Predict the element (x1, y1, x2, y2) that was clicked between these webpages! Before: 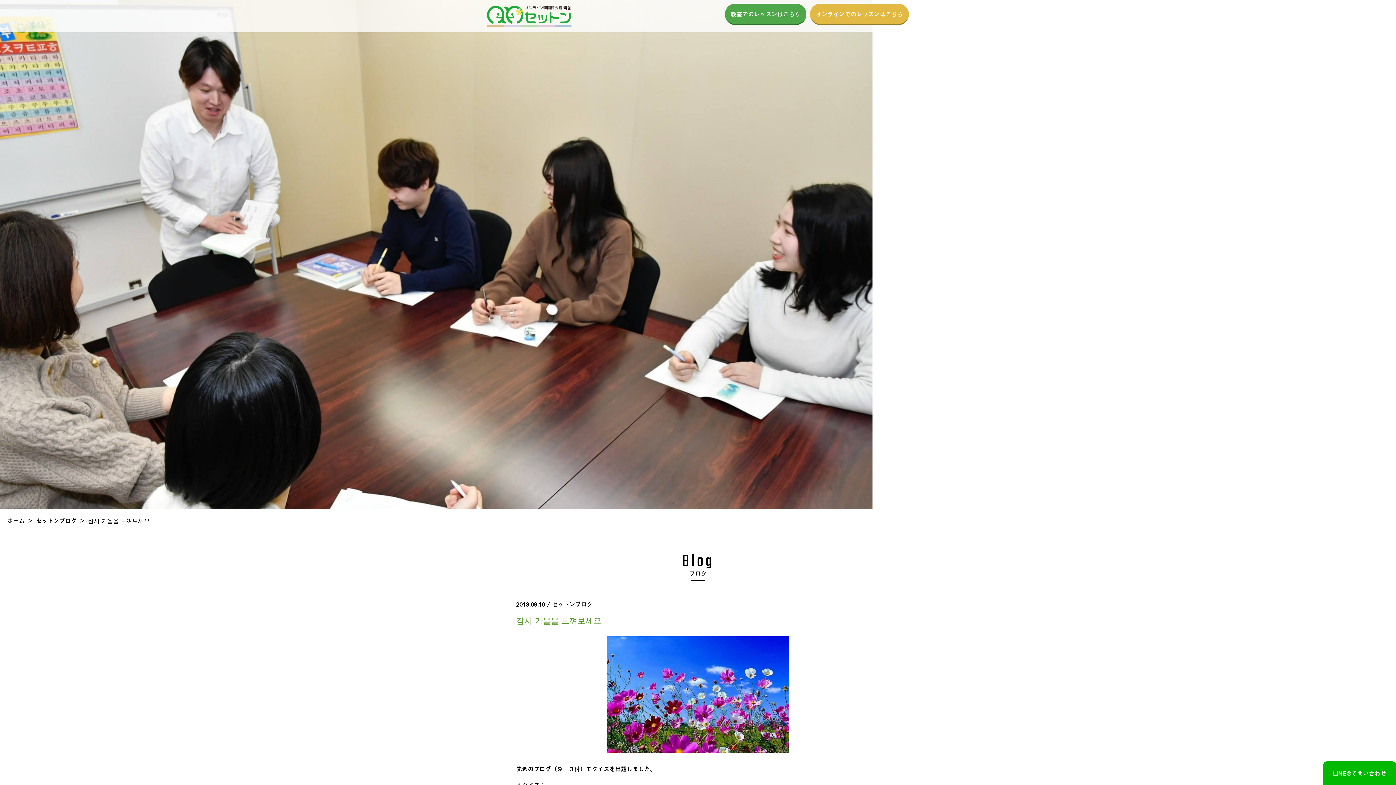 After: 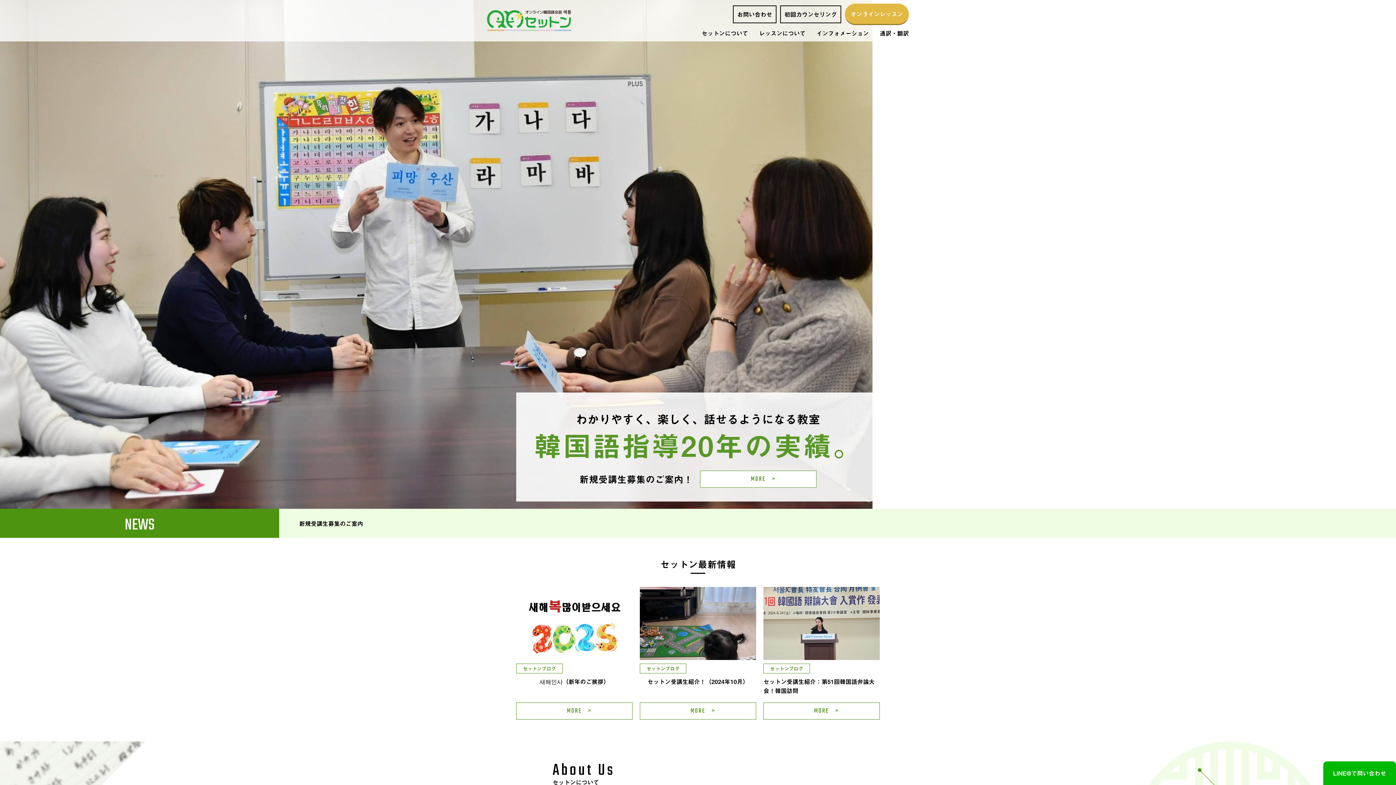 Action: bbox: (7, 516, 24, 525) label: ホーム